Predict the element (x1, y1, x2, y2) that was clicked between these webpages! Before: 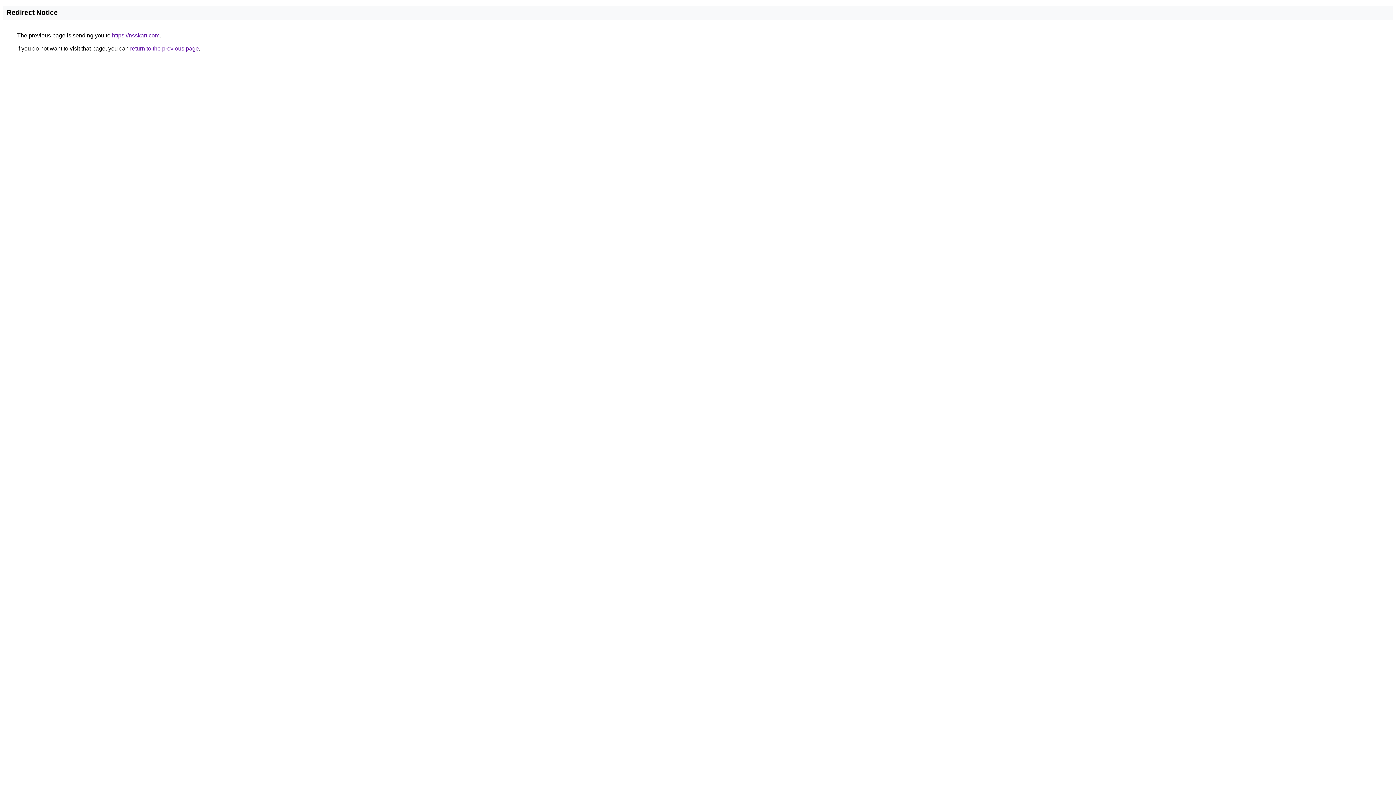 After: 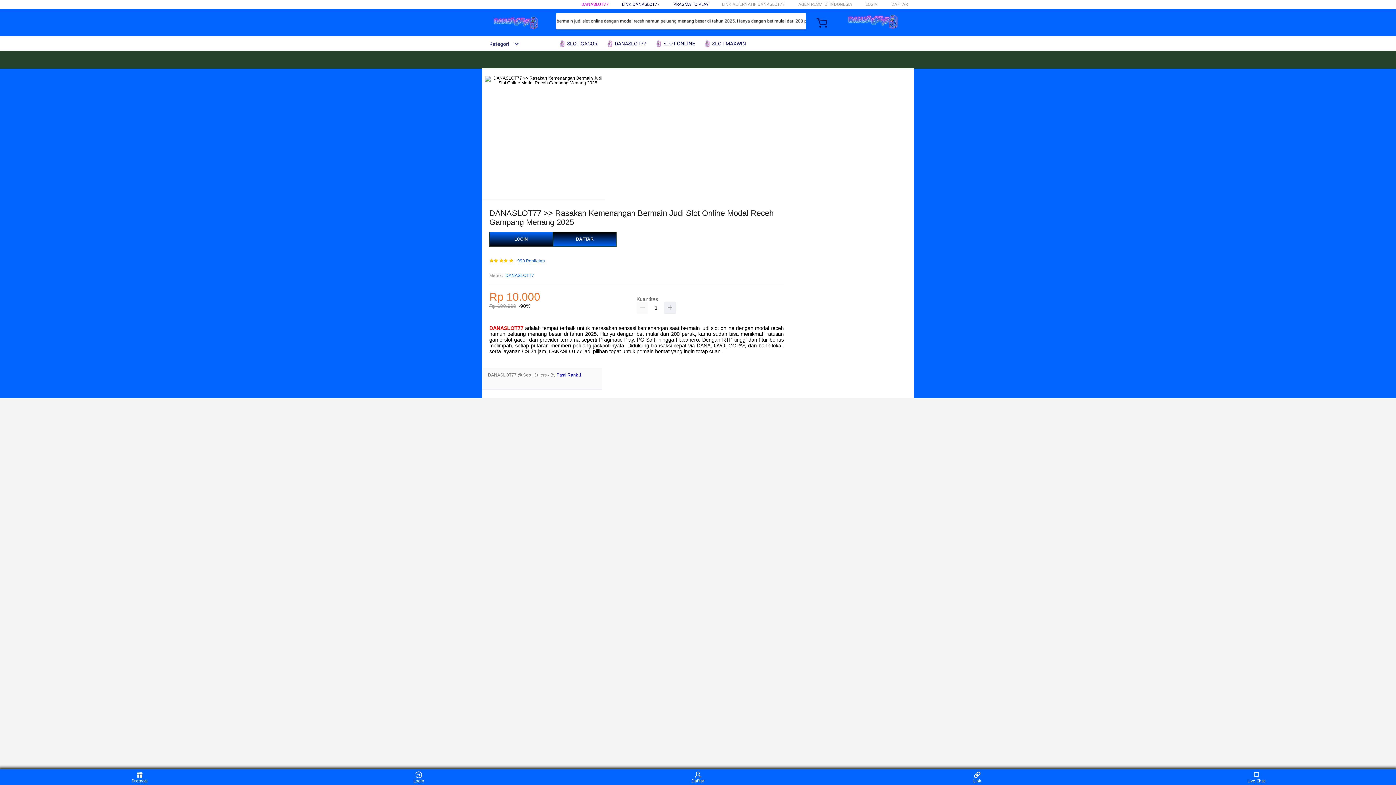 Action: bbox: (112, 32, 159, 38) label: https://nsskart.com